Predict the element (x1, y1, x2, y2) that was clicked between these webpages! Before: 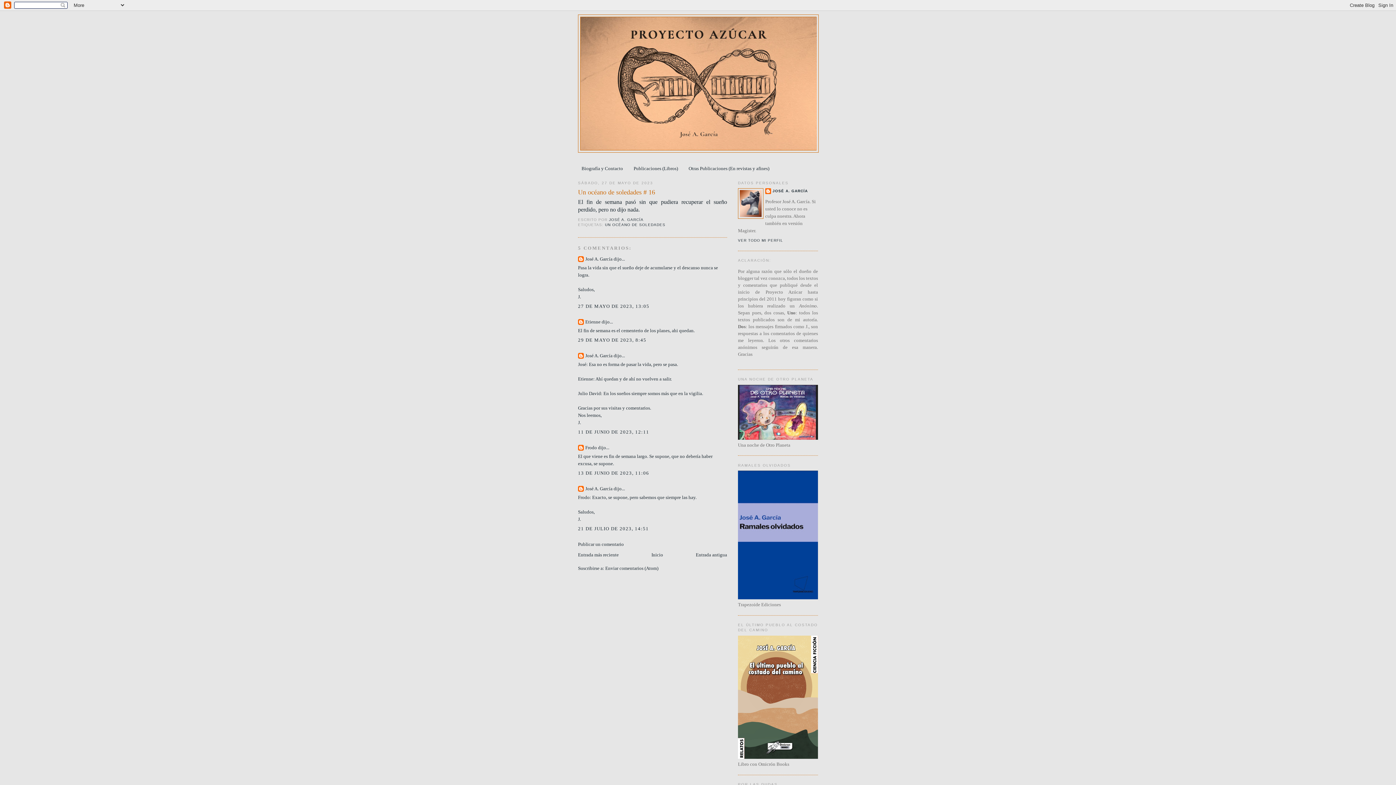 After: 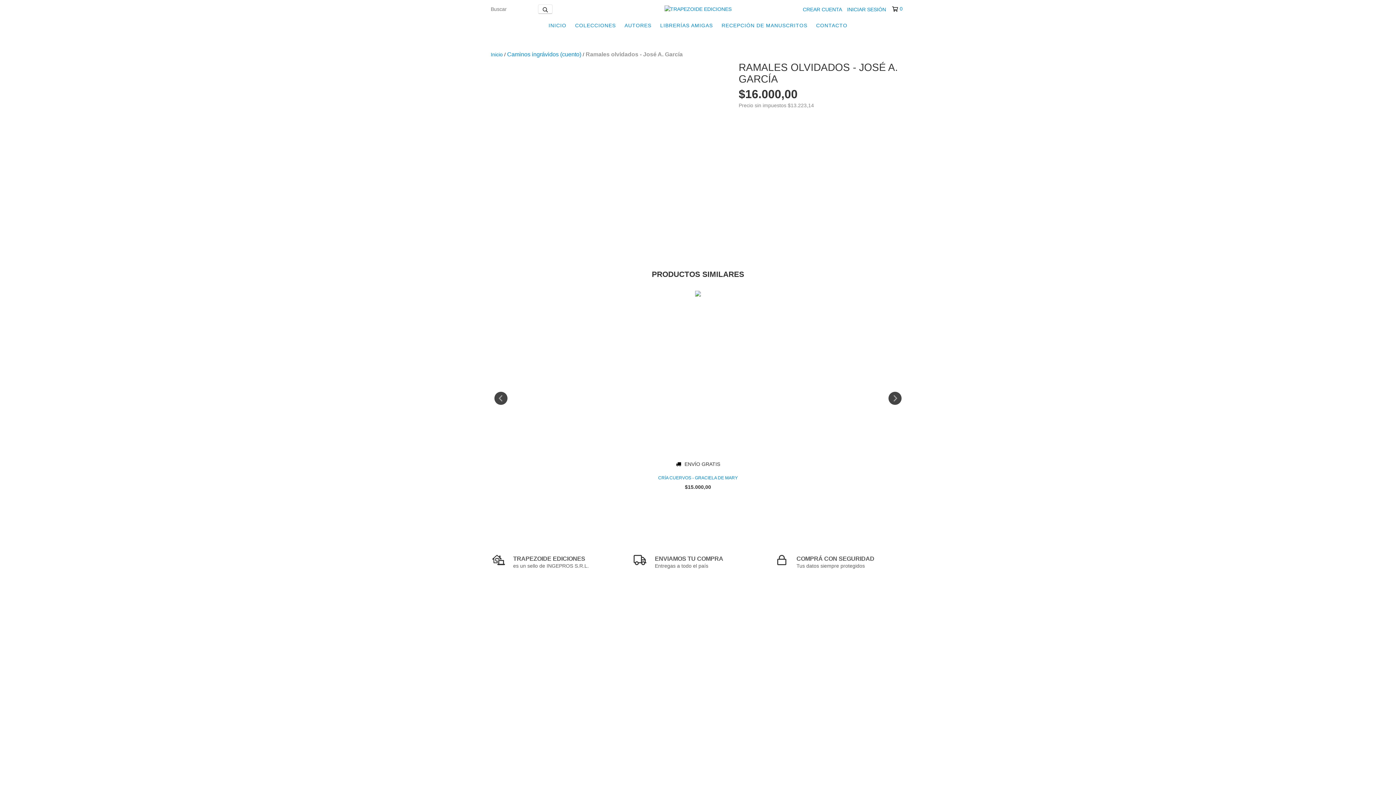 Action: bbox: (738, 595, 818, 600)